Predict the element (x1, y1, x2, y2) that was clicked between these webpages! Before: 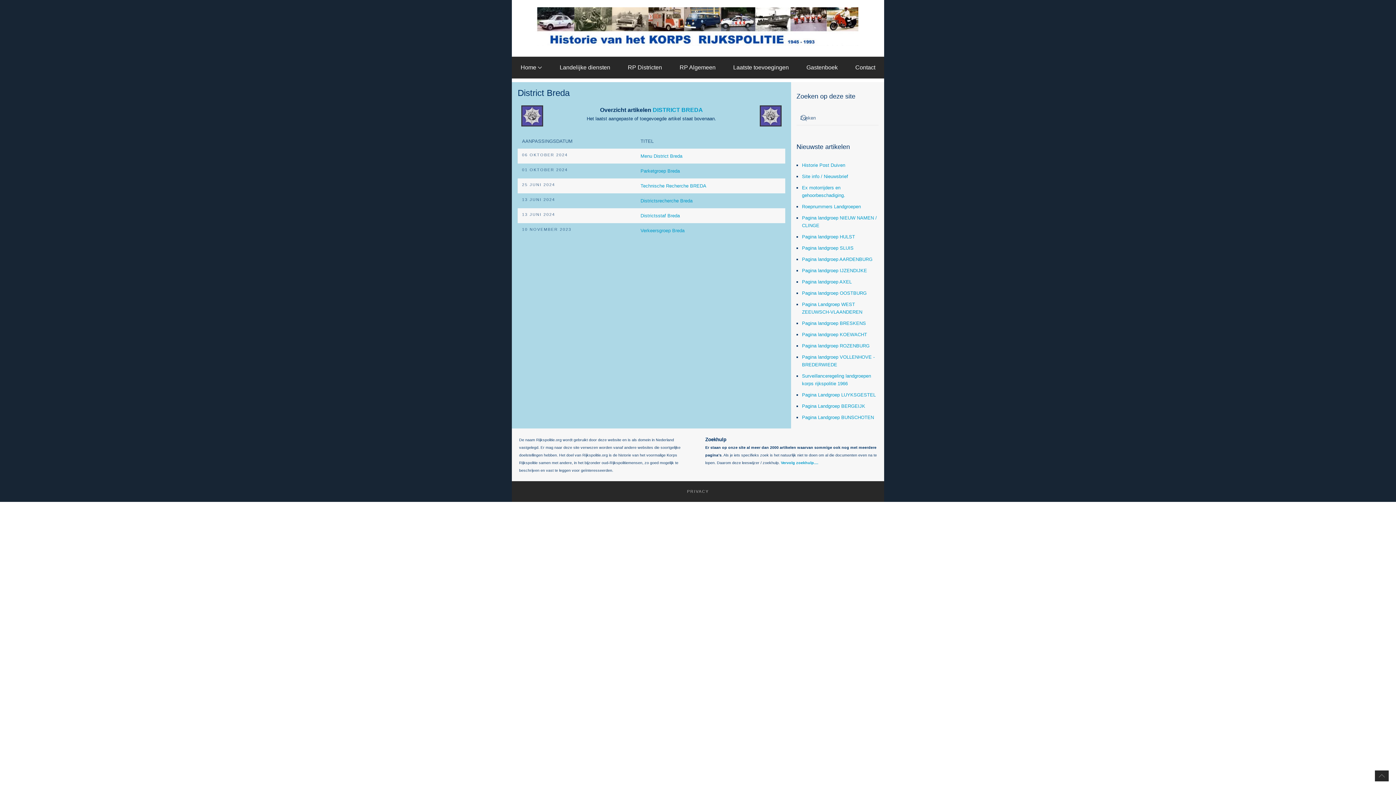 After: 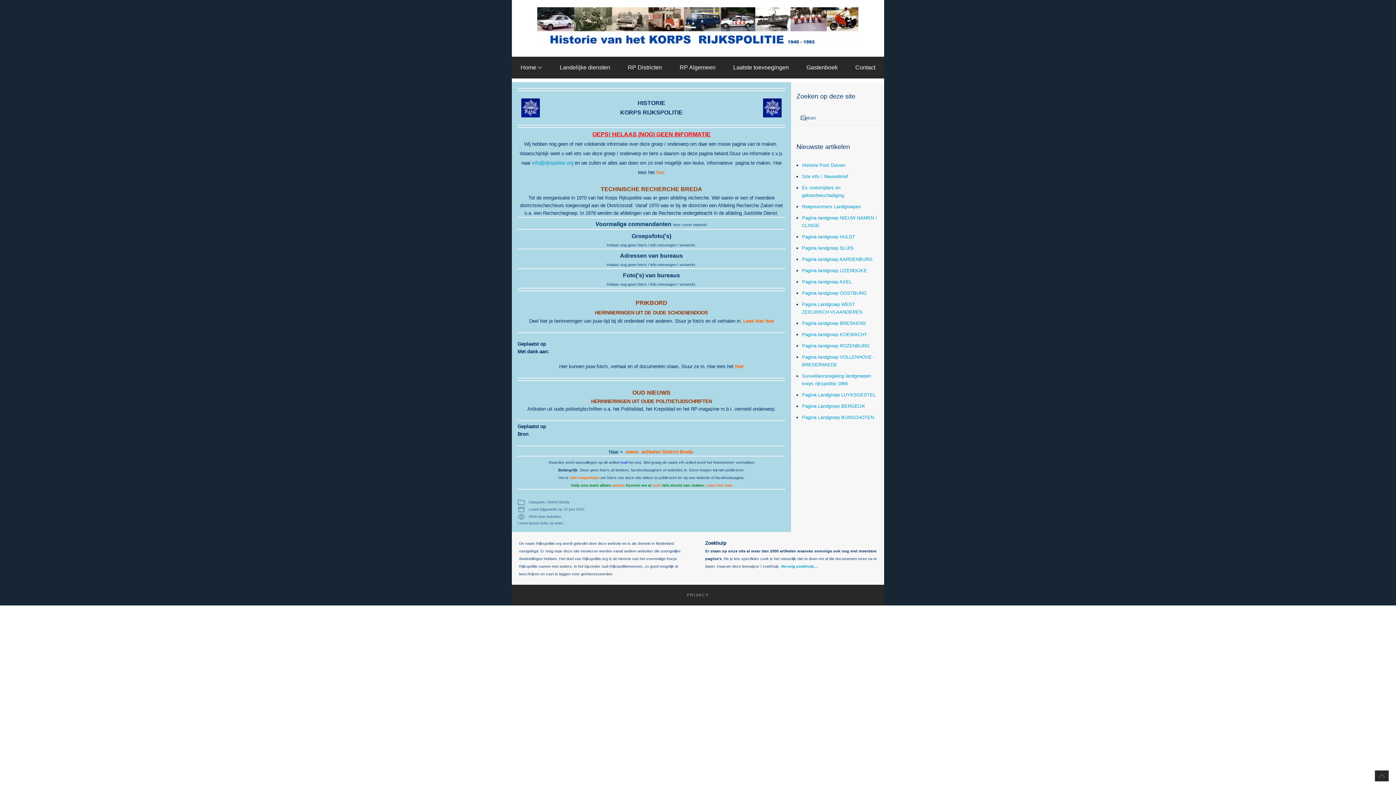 Action: label: Technische Recherche BREDA bbox: (640, 183, 706, 188)